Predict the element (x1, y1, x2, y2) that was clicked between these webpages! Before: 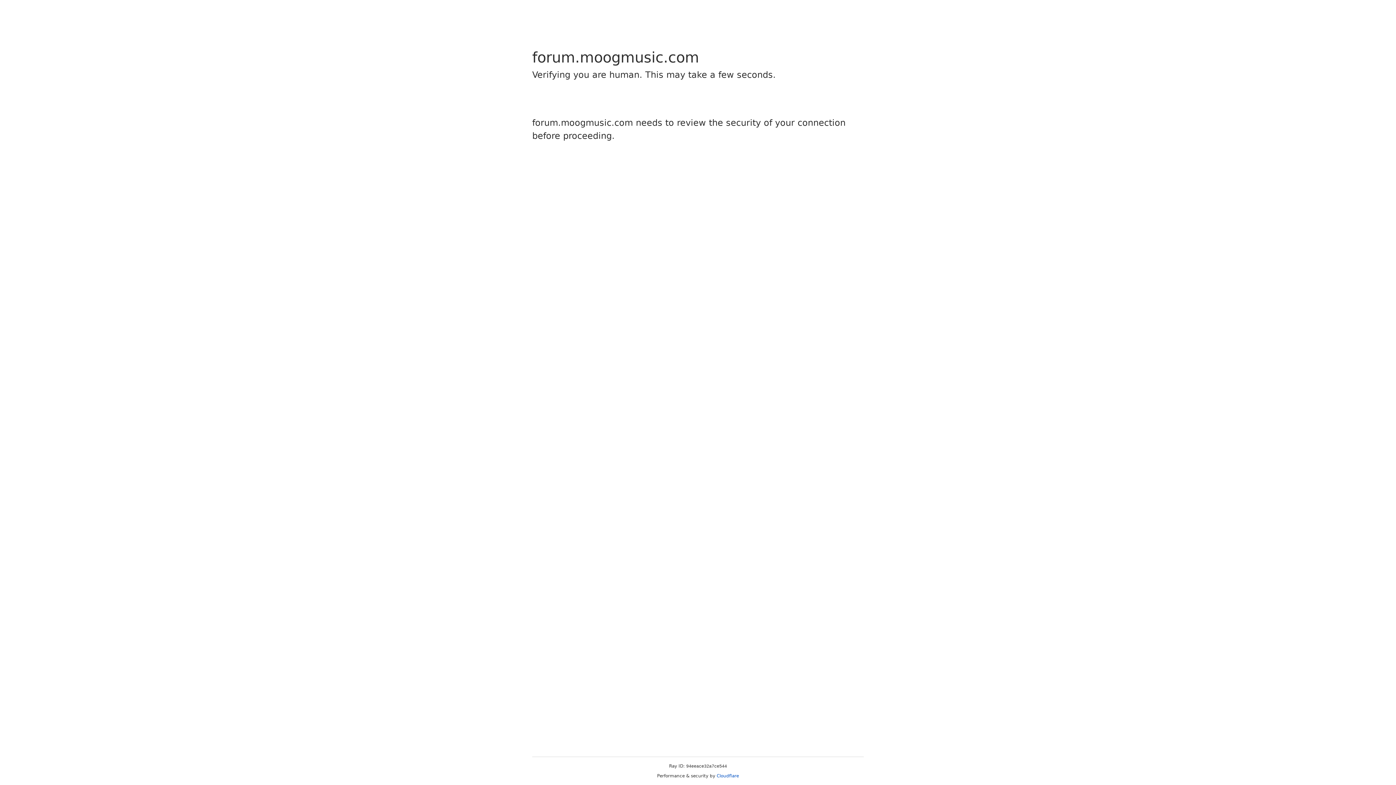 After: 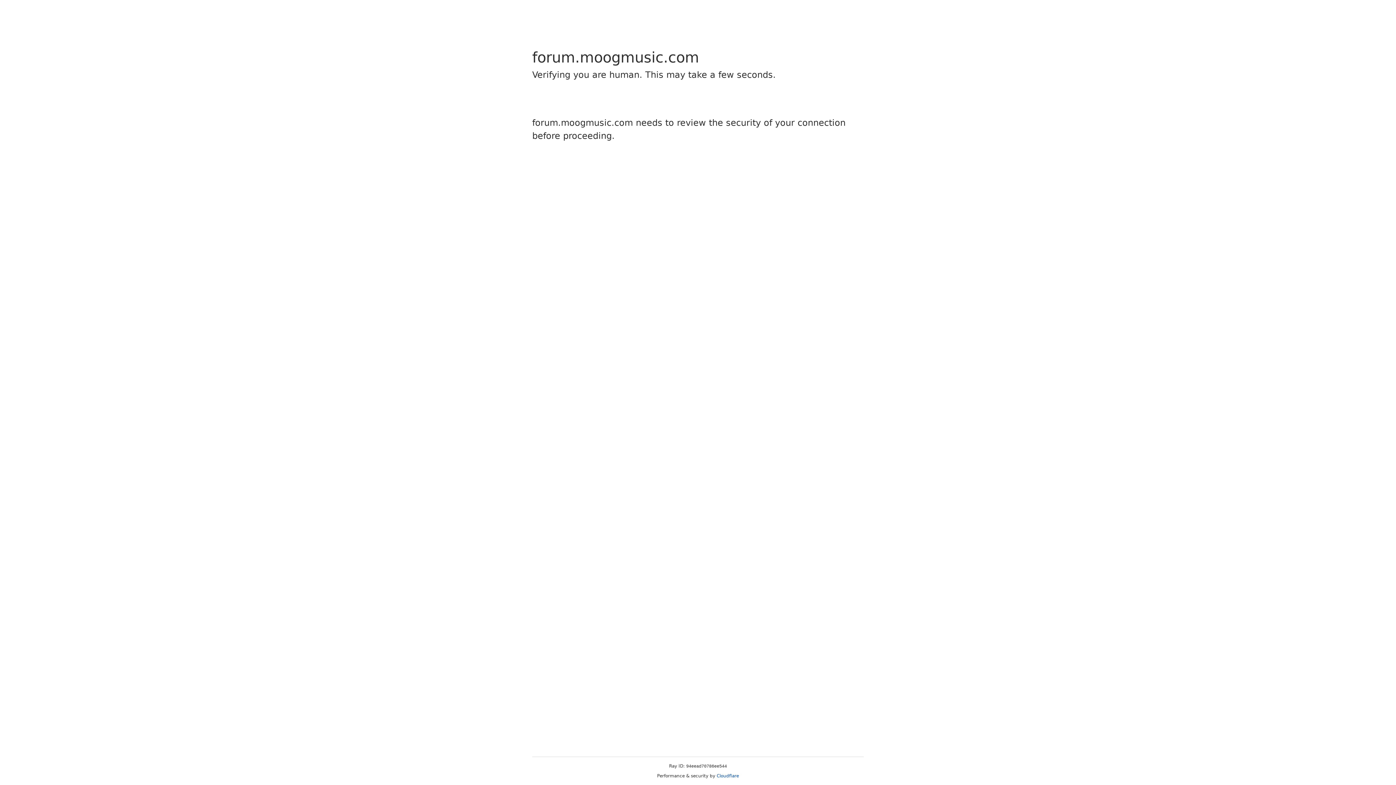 Action: label: Cloudflare bbox: (716, 773, 739, 778)